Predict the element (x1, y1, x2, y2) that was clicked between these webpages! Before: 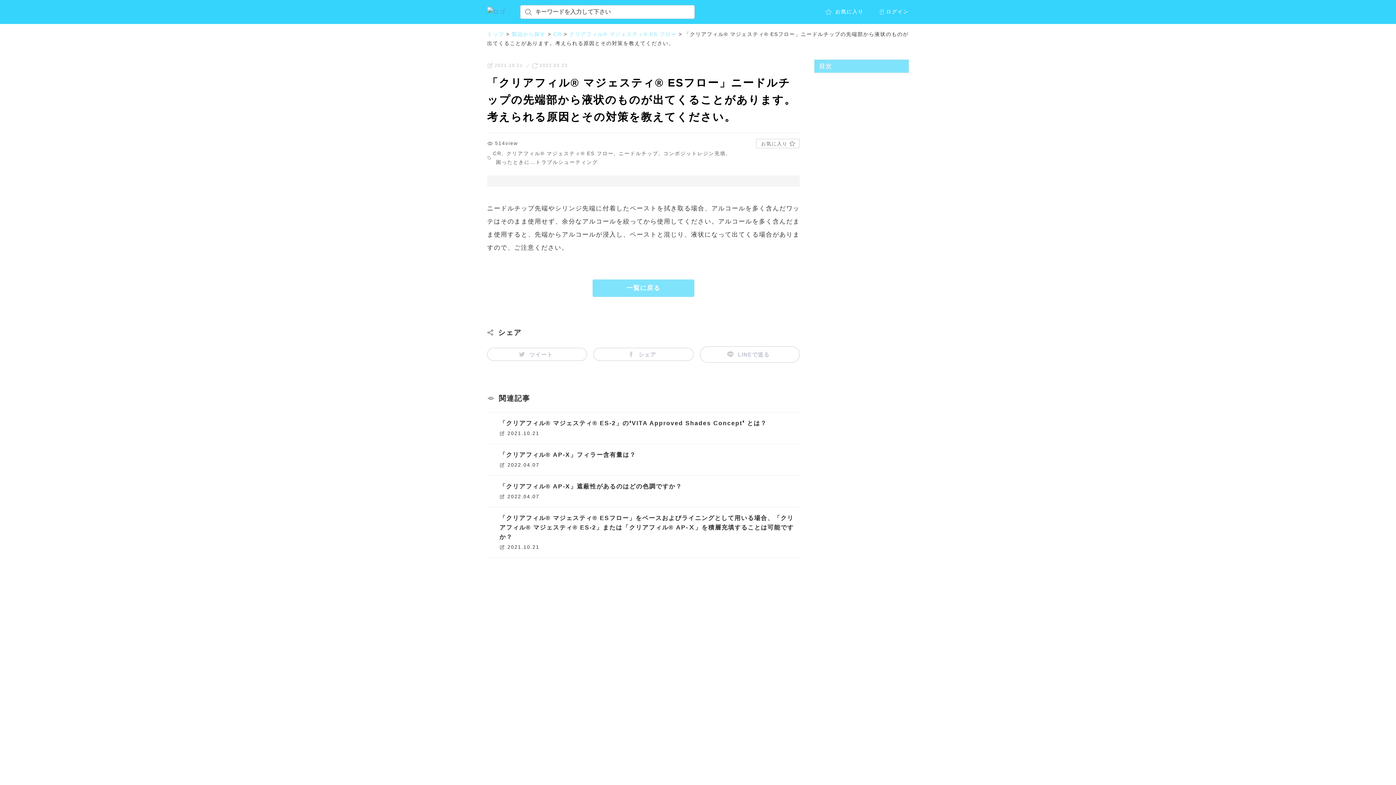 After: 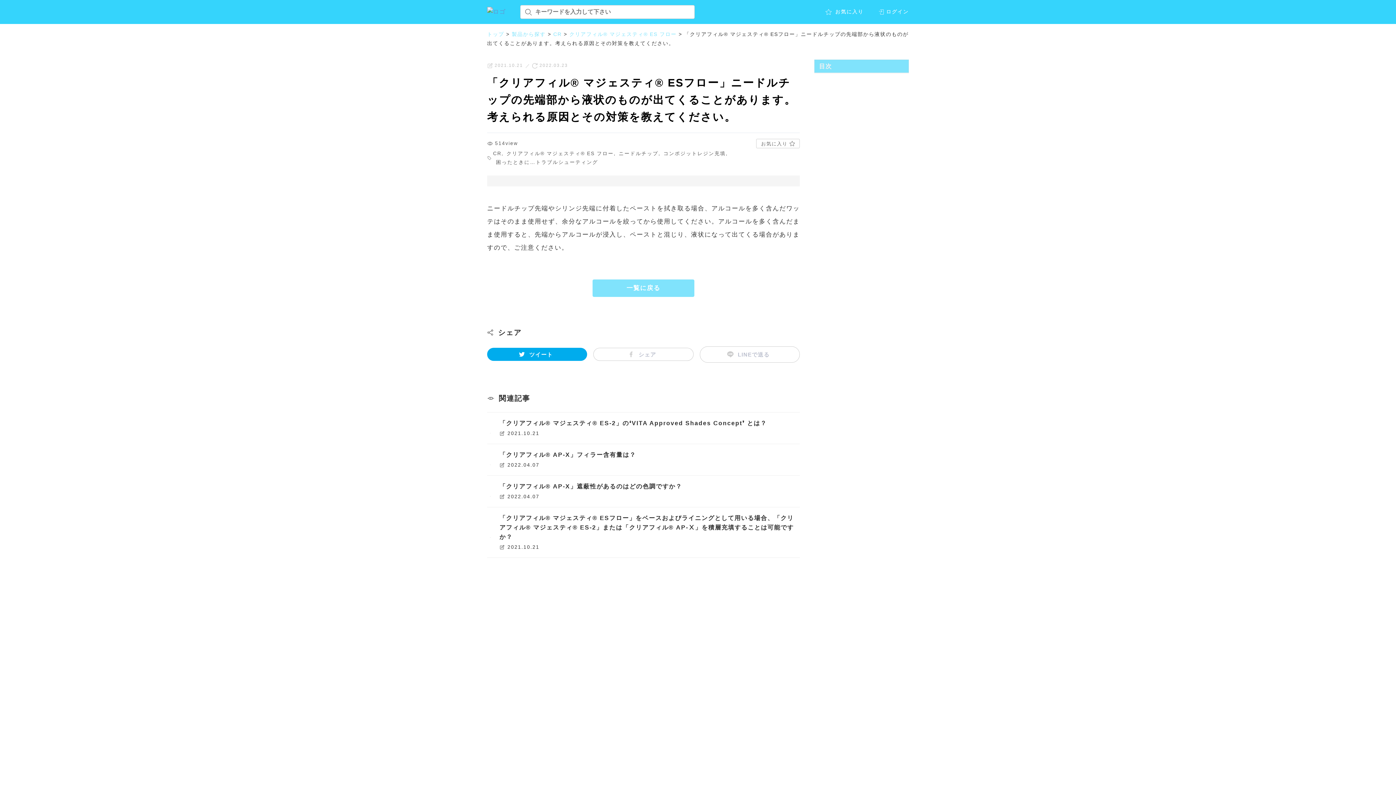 Action: label: ツイート bbox: (487, 348, 587, 361)